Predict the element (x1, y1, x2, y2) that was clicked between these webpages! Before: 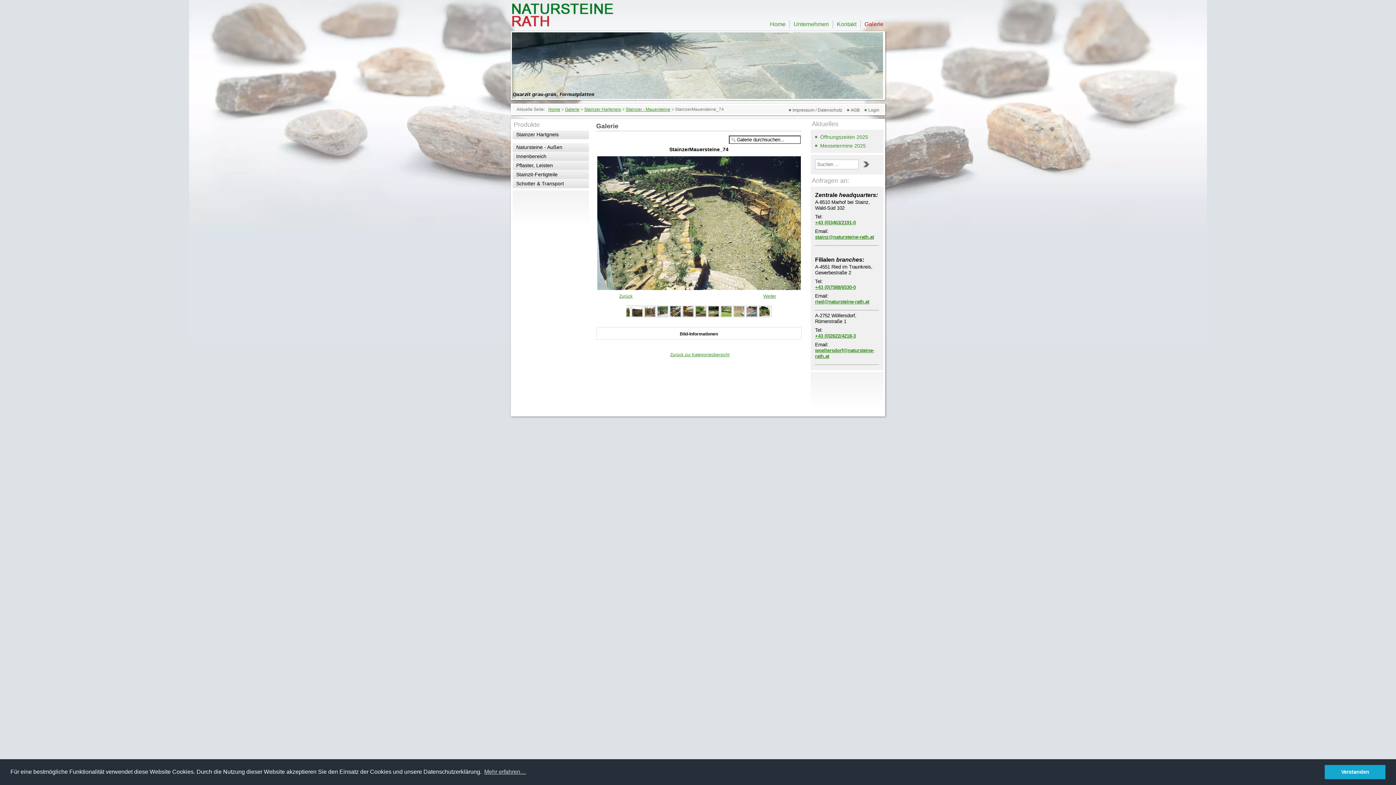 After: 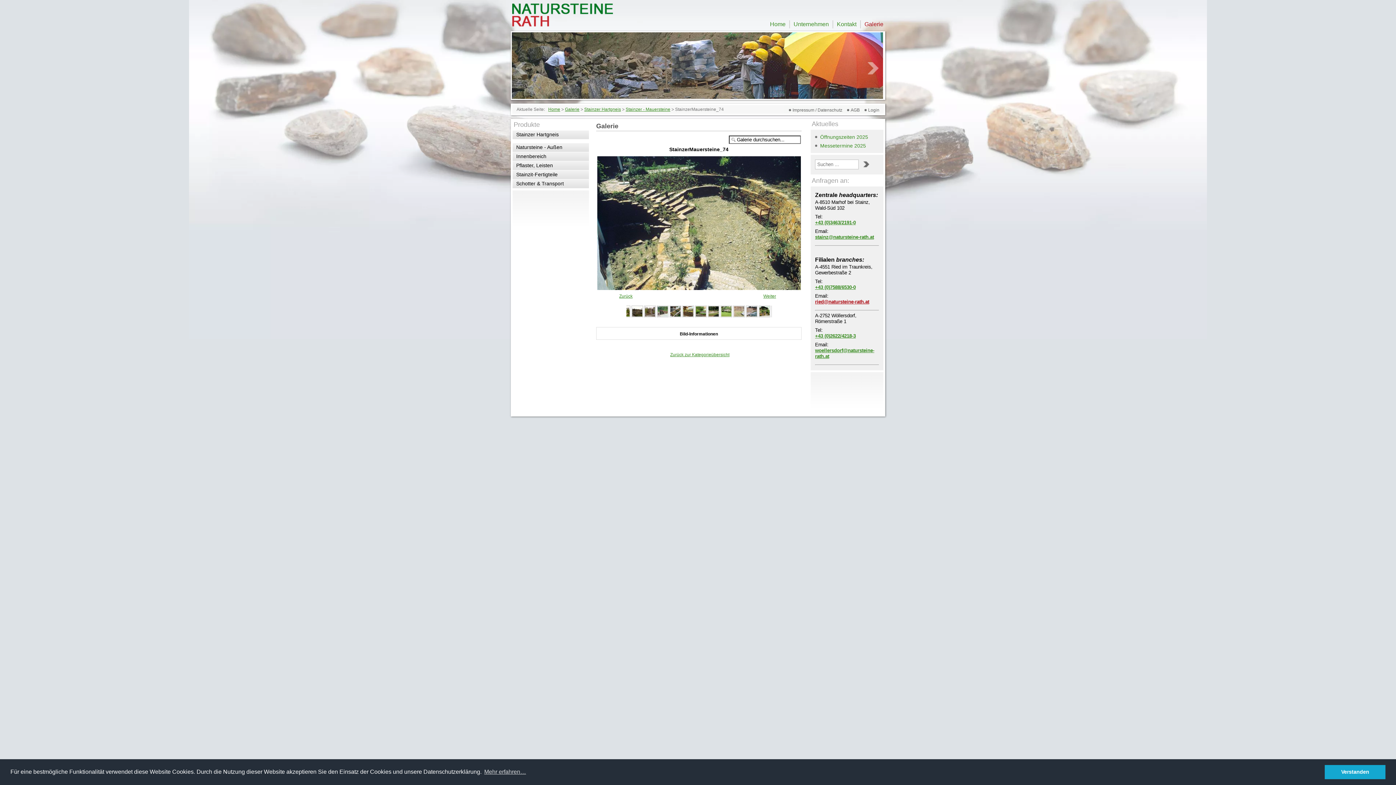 Action: label: ried@natursteine-rath.at bbox: (815, 299, 869, 304)